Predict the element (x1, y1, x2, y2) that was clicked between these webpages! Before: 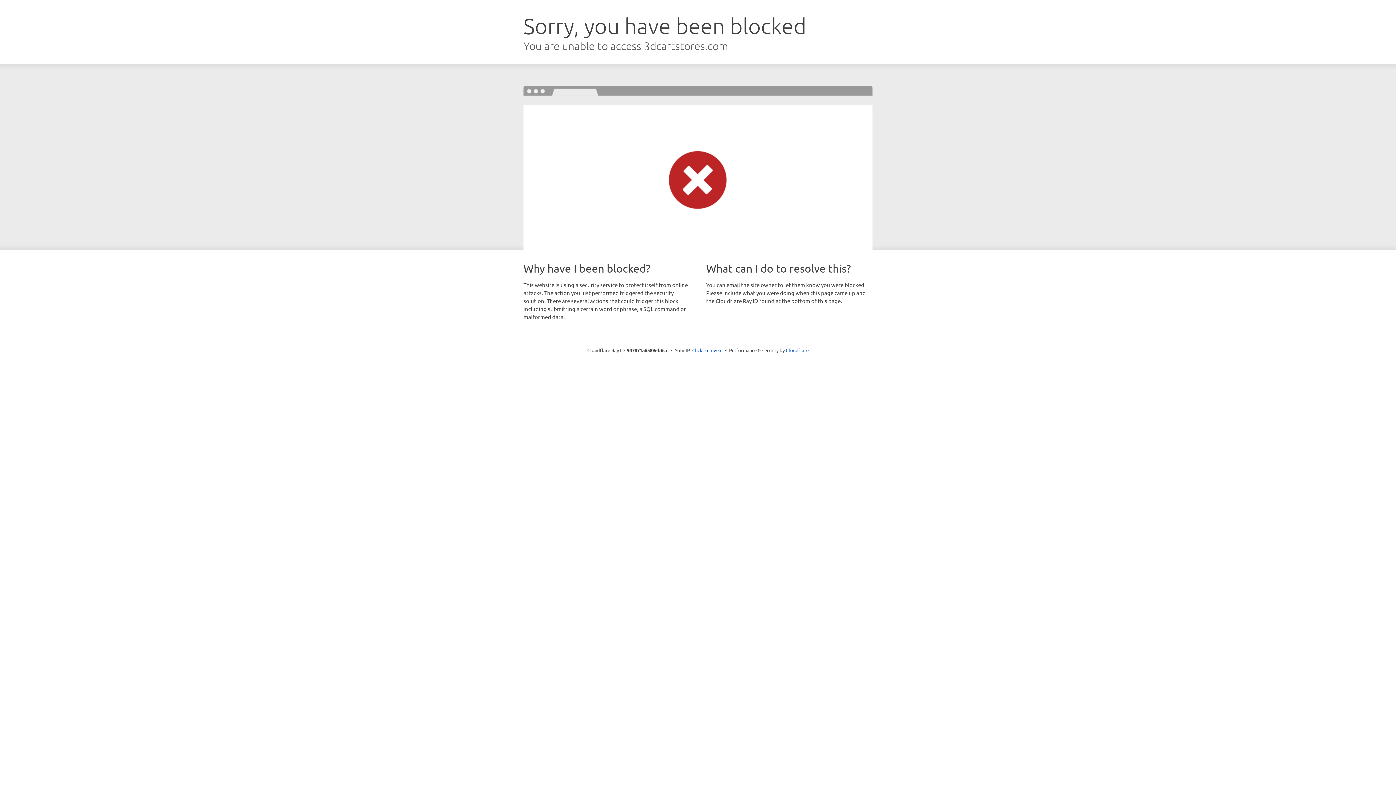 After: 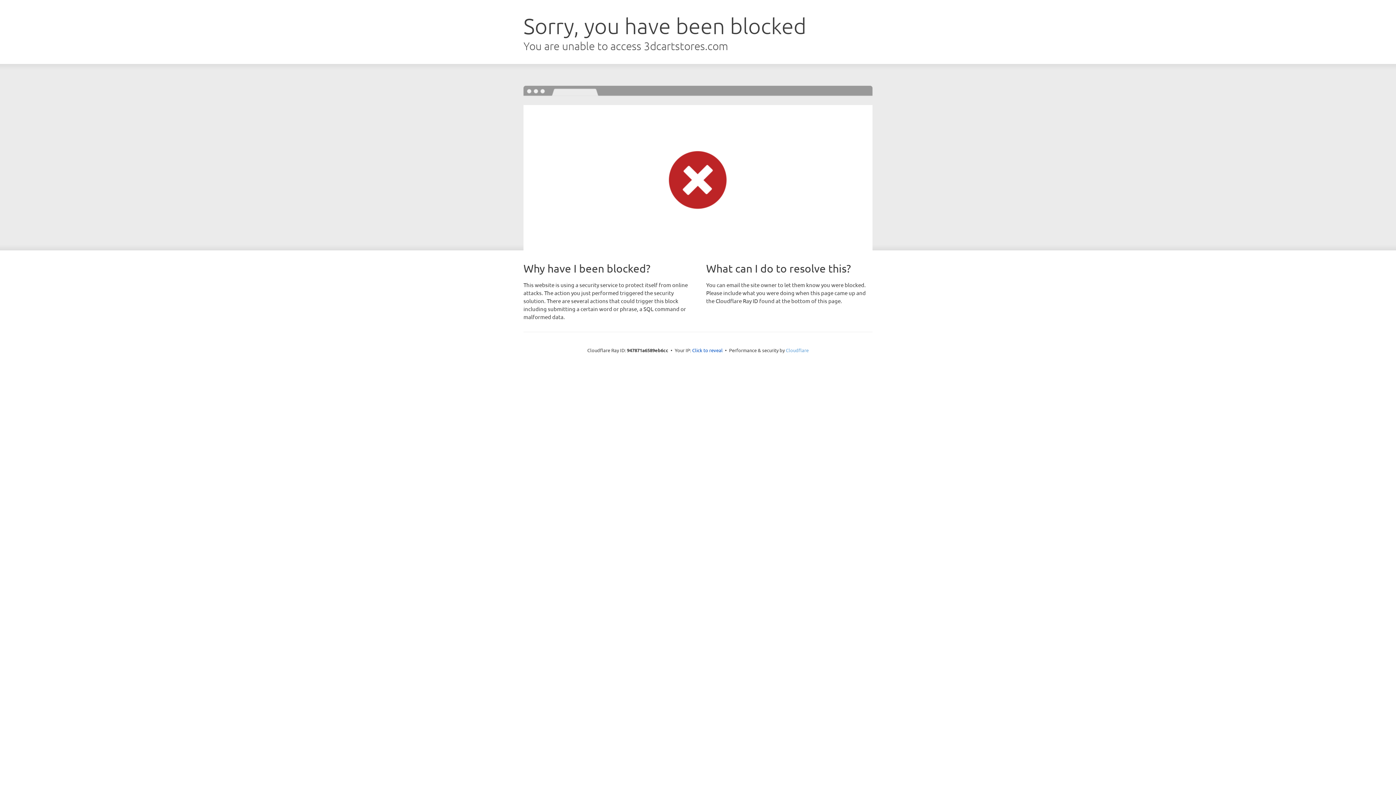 Action: bbox: (786, 347, 808, 353) label: Cloudflare